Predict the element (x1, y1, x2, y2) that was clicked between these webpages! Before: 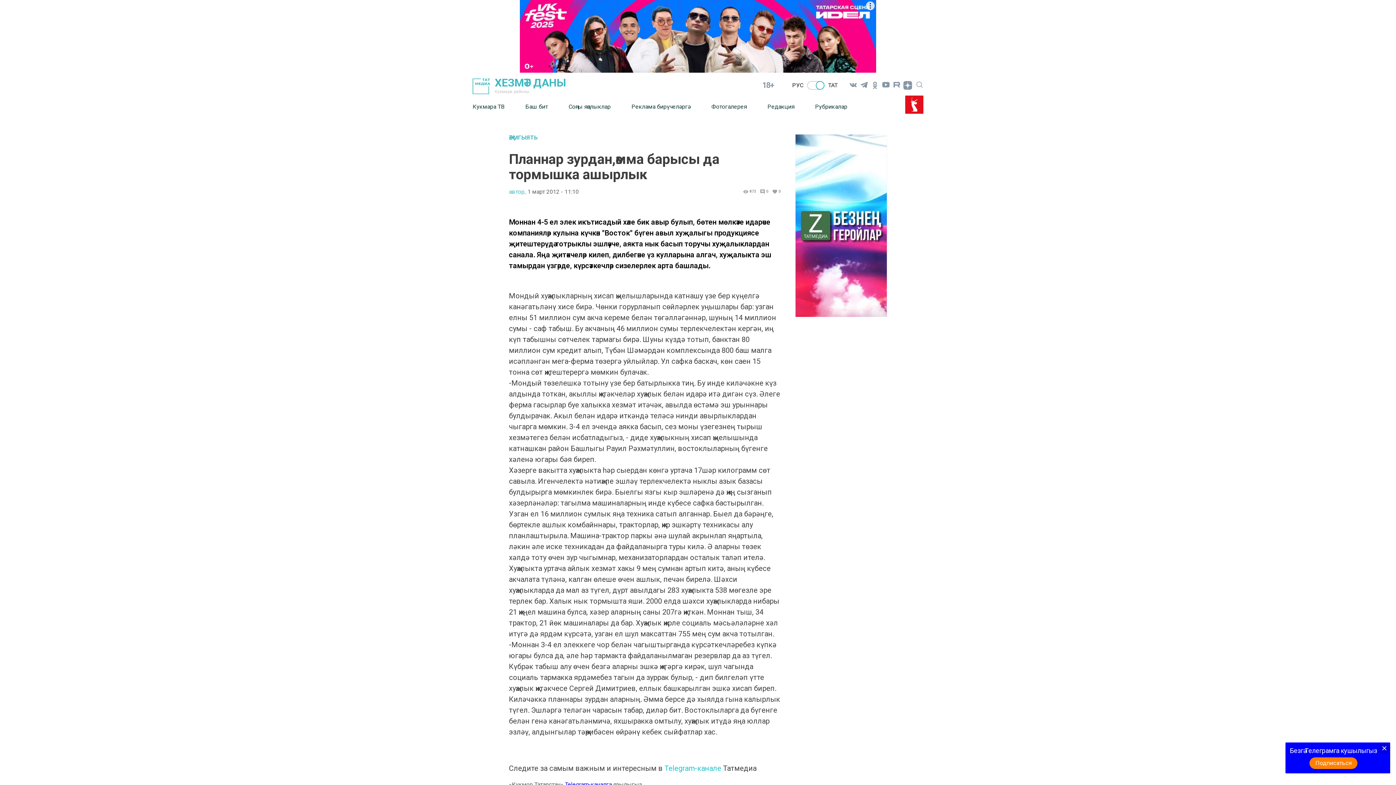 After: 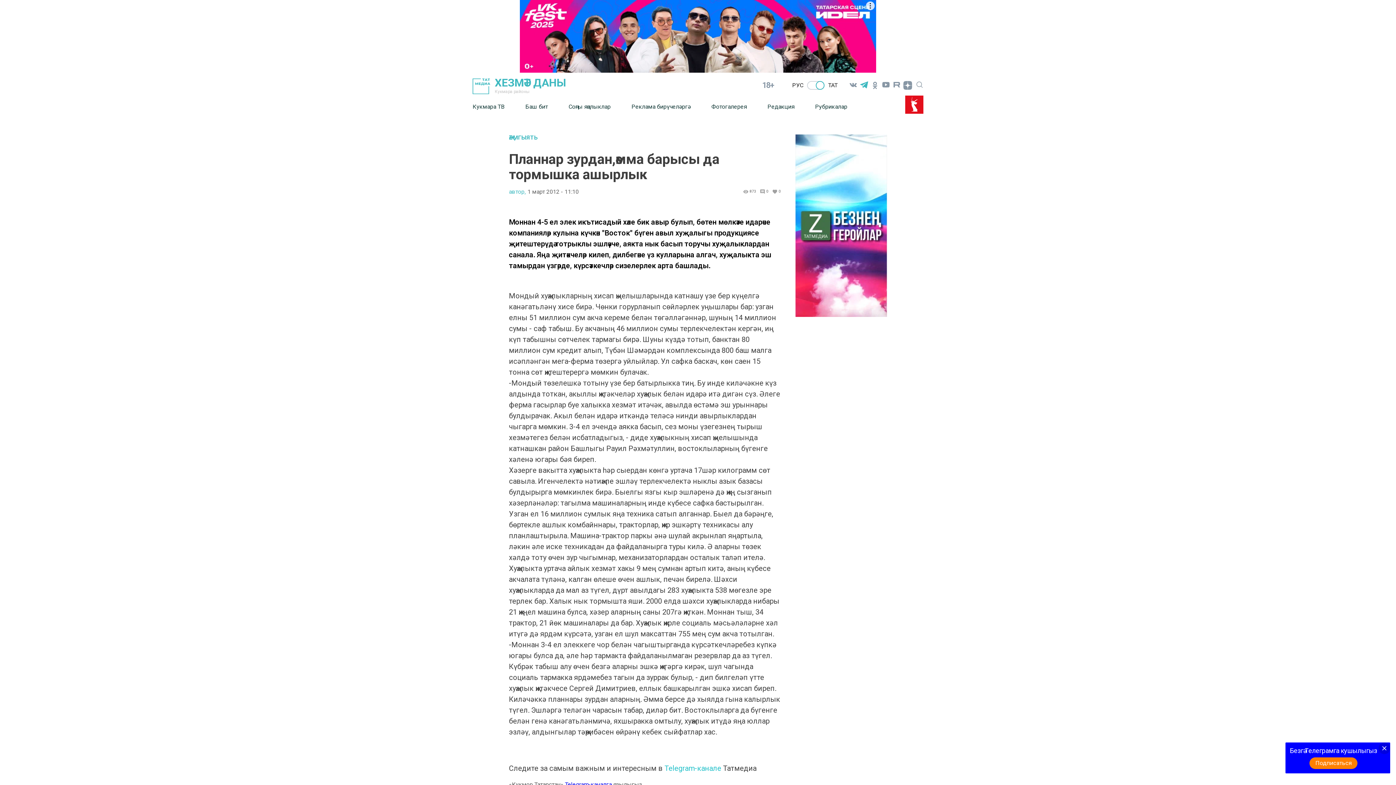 Action: bbox: (858, 79, 869, 90)